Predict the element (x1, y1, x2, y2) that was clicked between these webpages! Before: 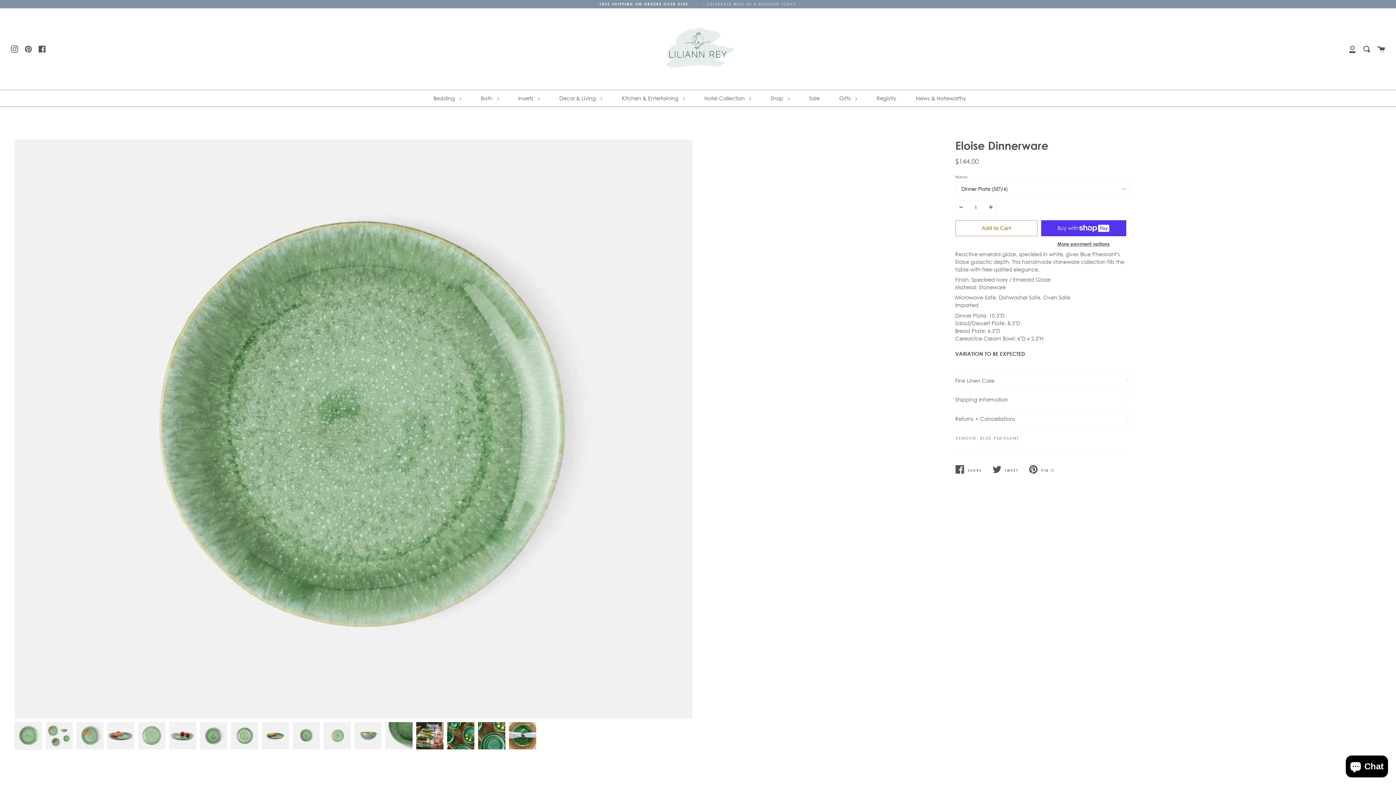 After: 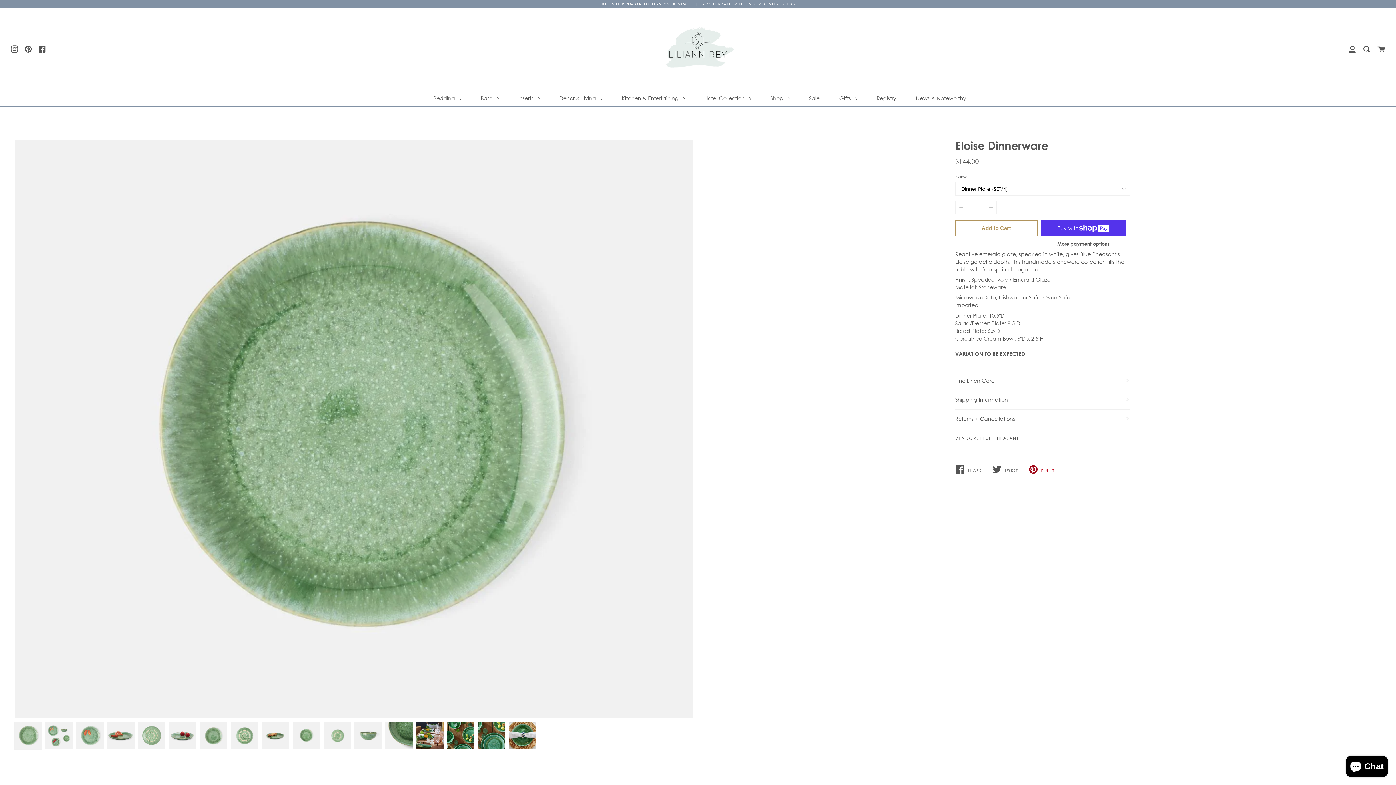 Action: label: PIN IT
PIN ON PINTEREST bbox: (1028, 459, 1065, 479)